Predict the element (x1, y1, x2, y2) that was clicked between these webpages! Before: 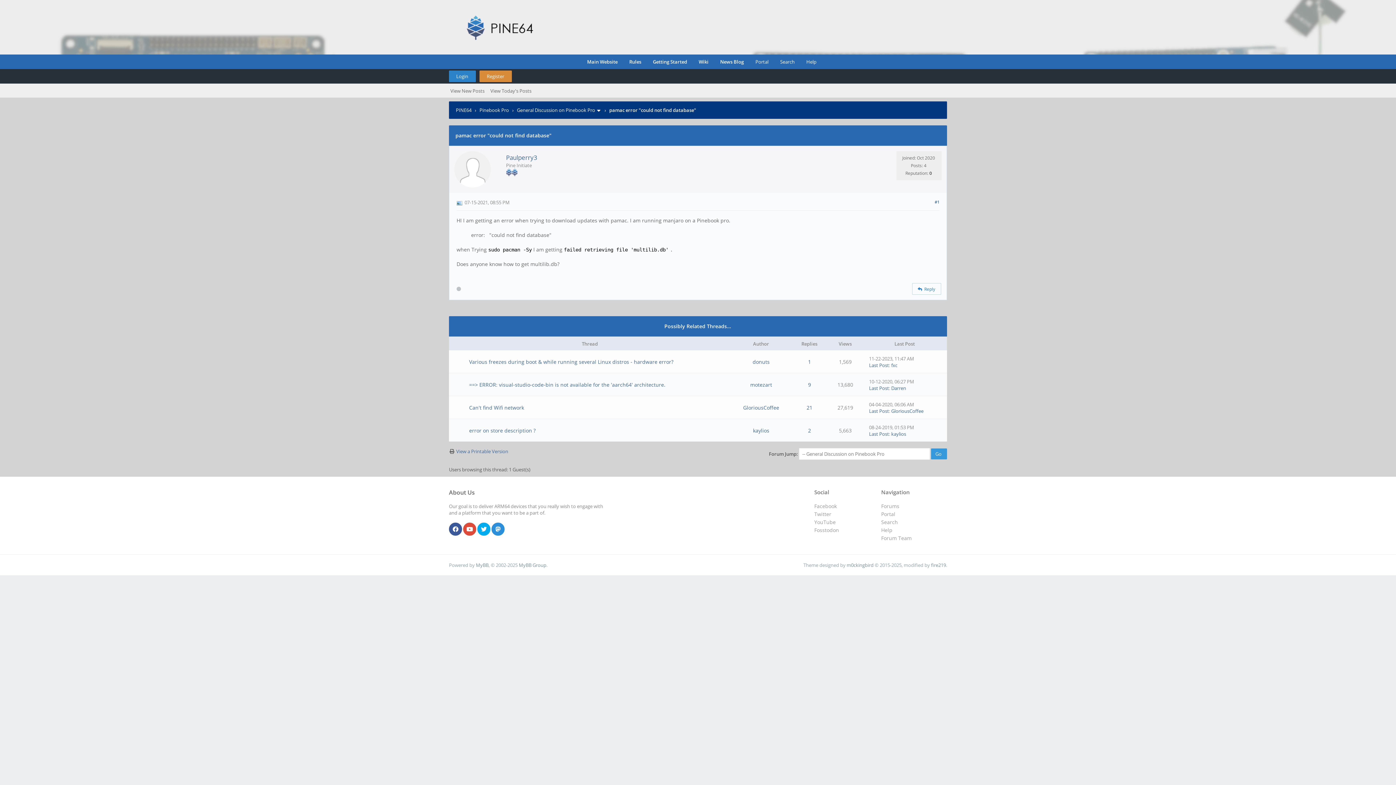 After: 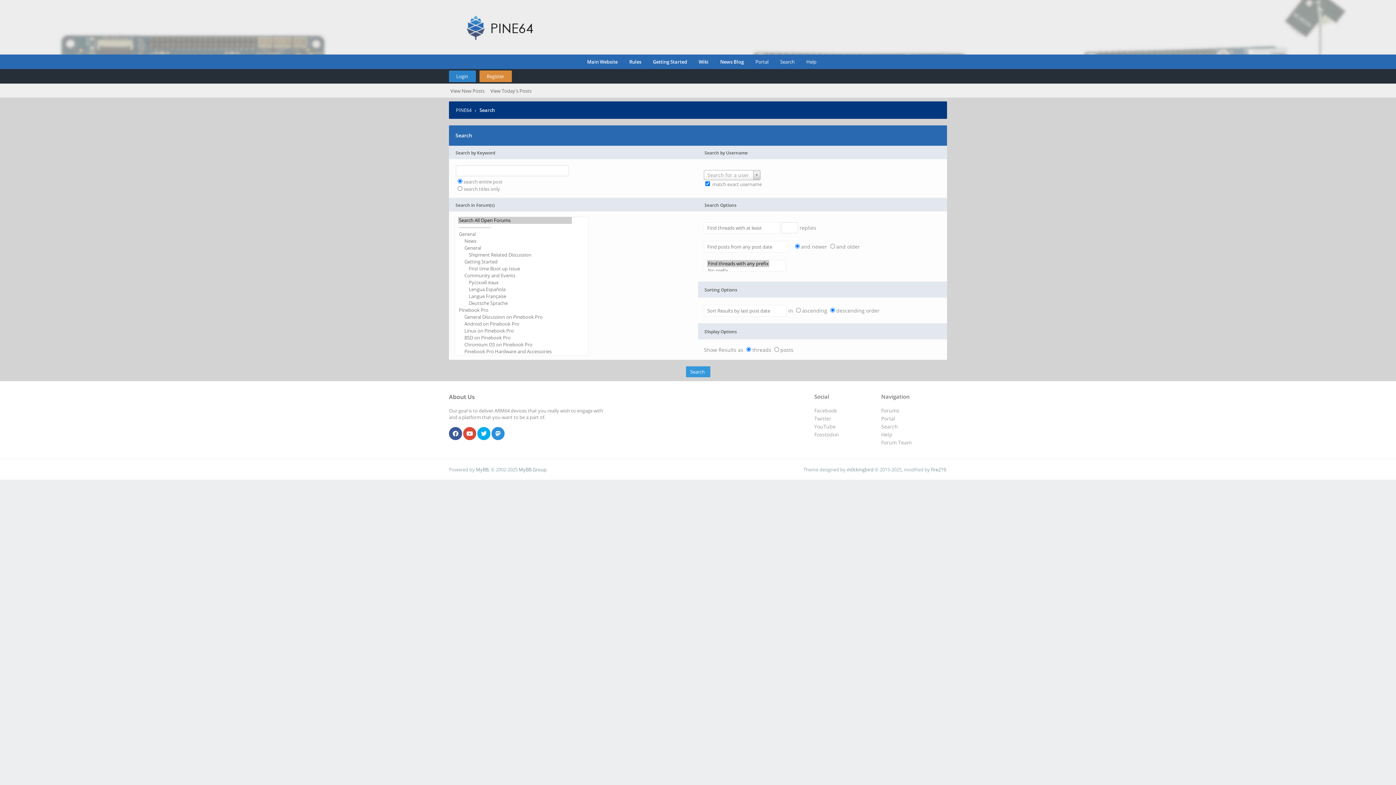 Action: bbox: (772, 54, 794, 69) label: Search